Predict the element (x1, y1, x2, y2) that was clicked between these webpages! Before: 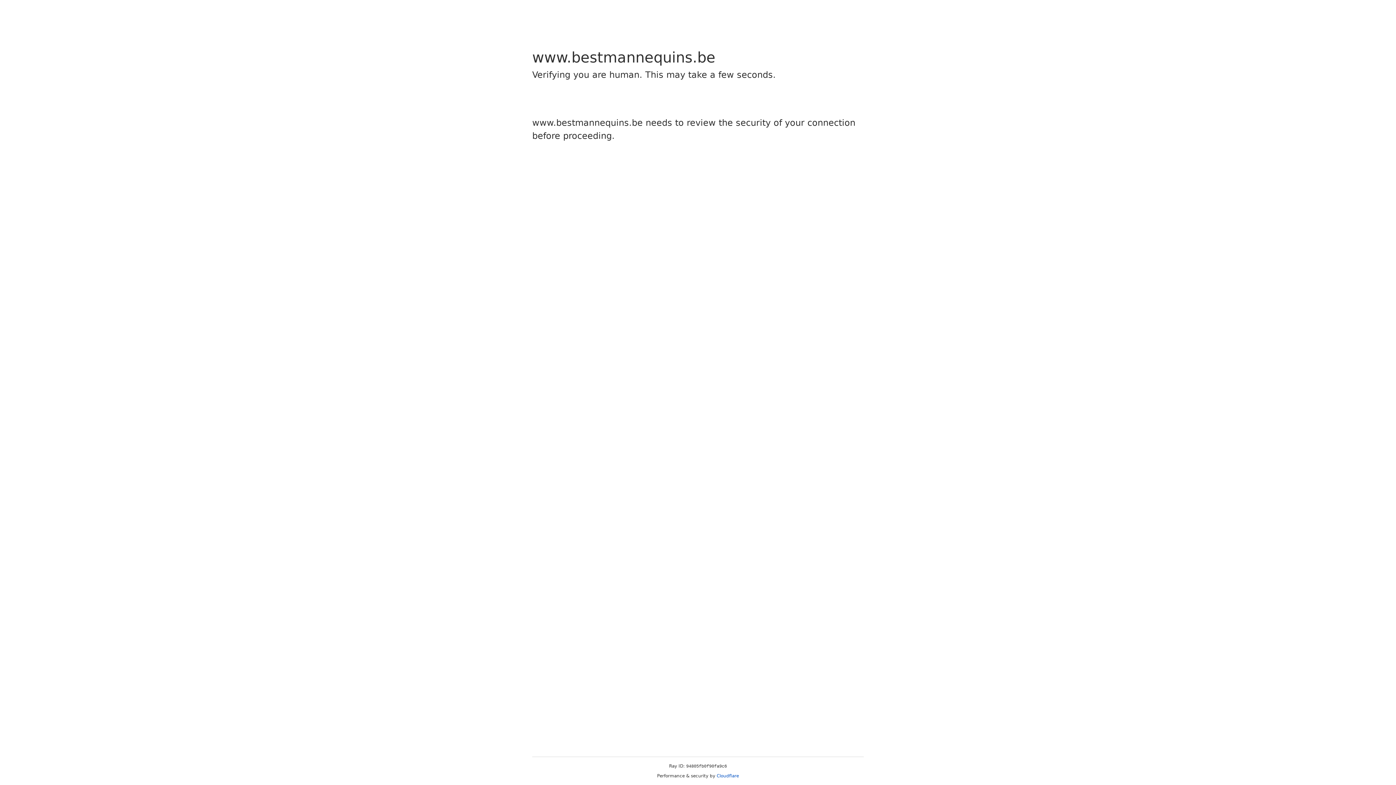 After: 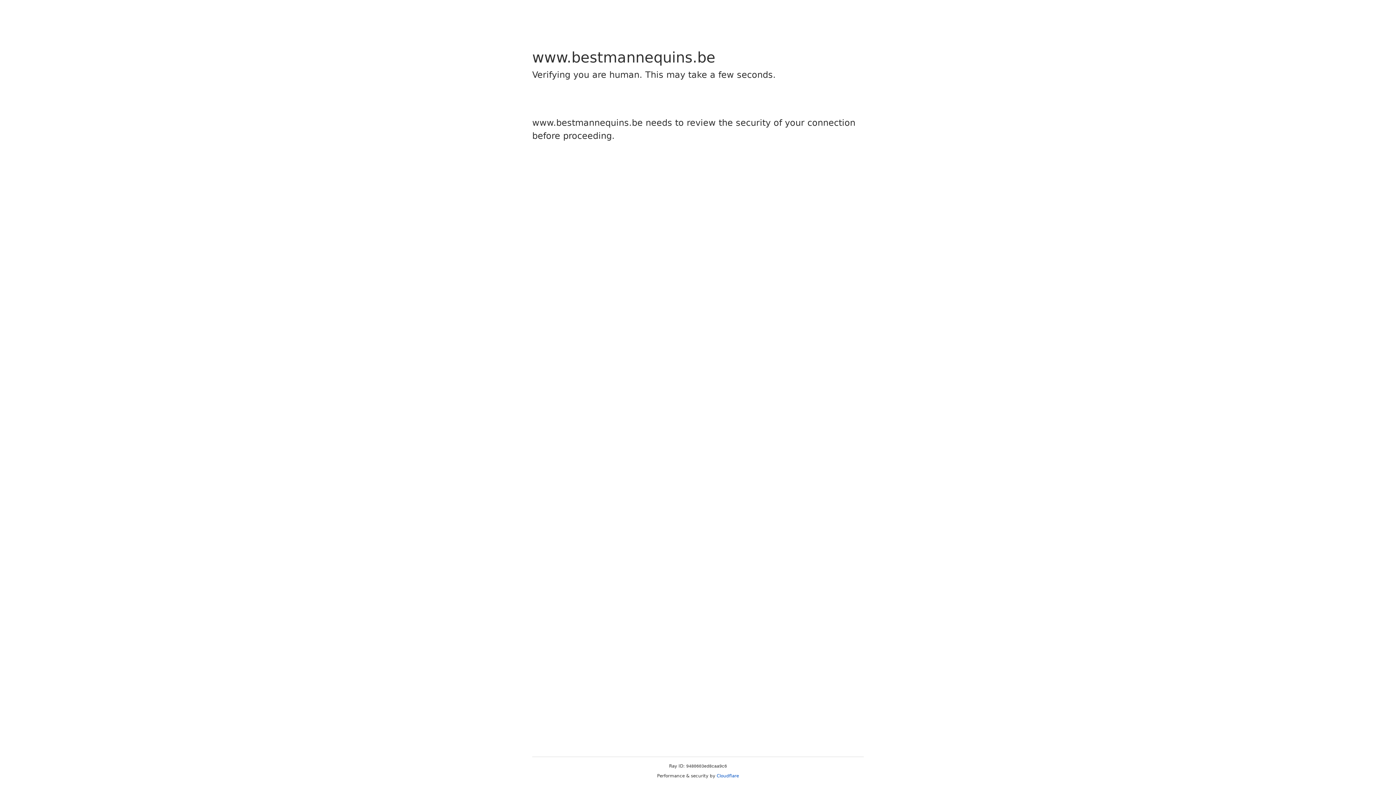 Action: label: Cloudflare bbox: (716, 773, 739, 778)